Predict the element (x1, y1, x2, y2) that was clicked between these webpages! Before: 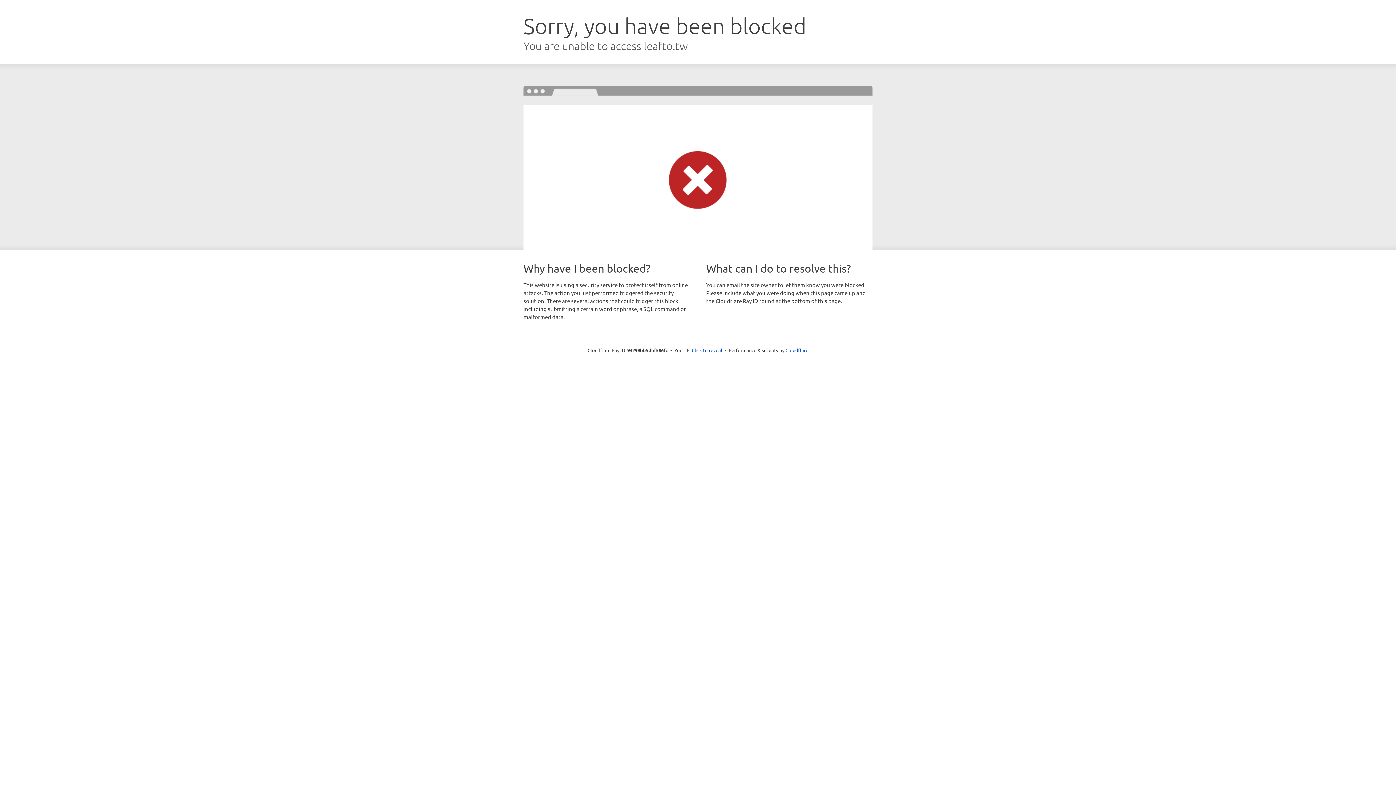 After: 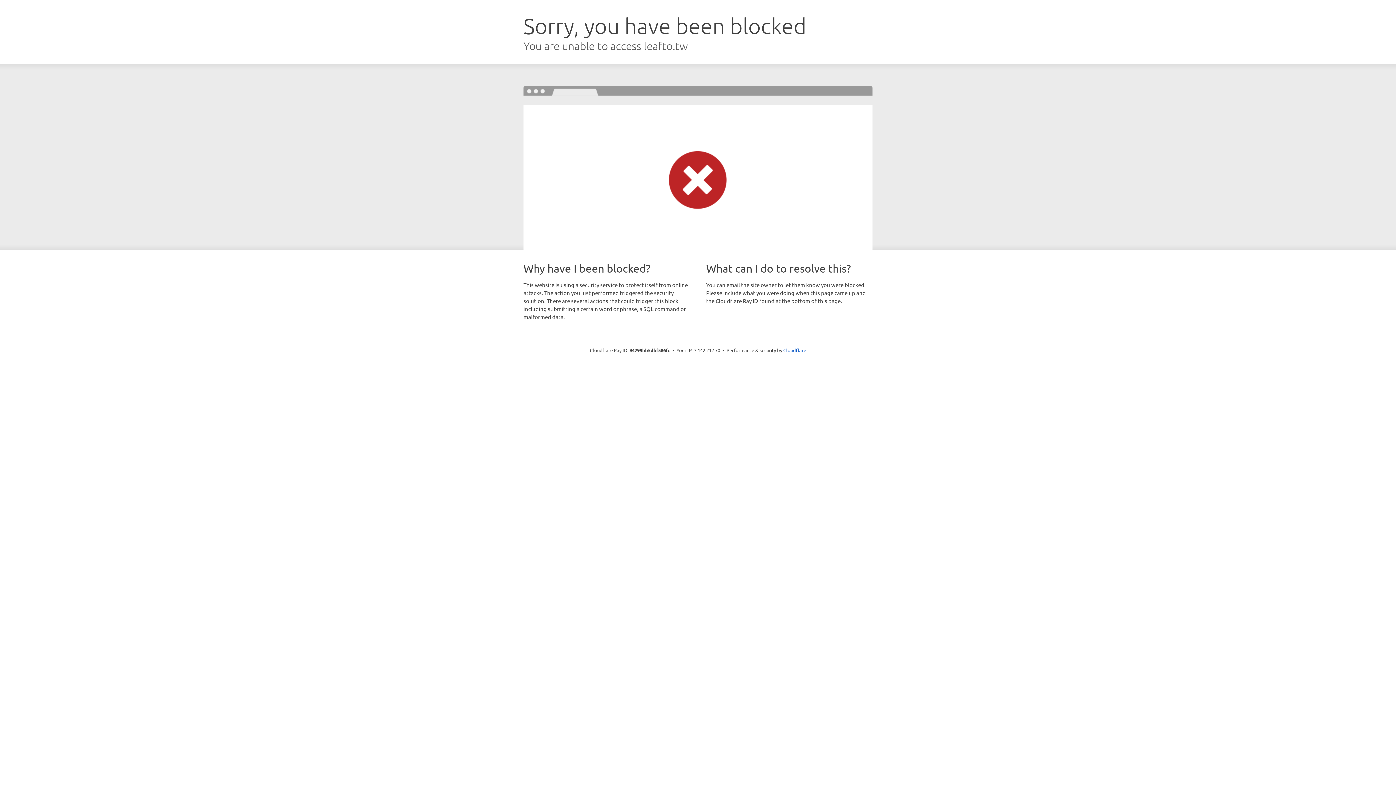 Action: bbox: (692, 346, 722, 353) label: Click to reveal